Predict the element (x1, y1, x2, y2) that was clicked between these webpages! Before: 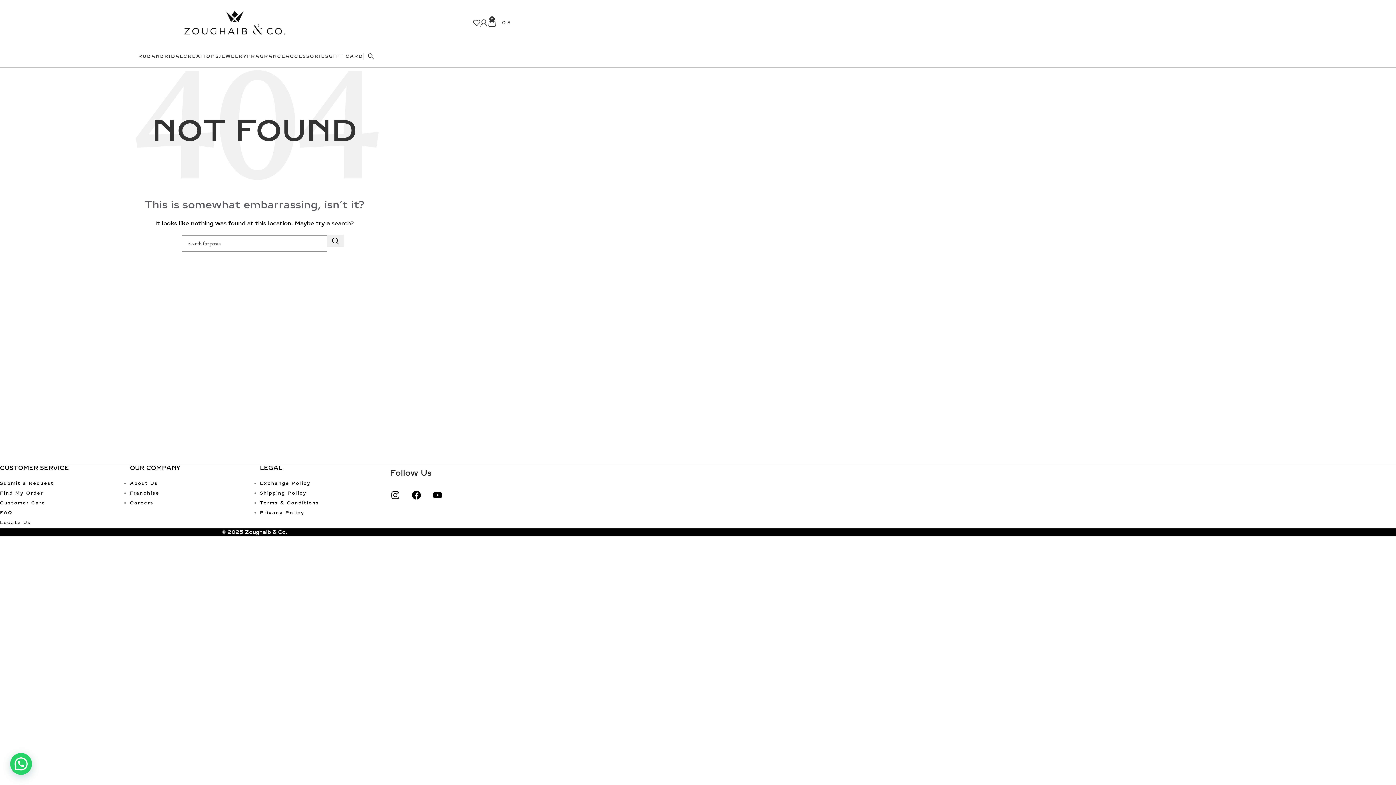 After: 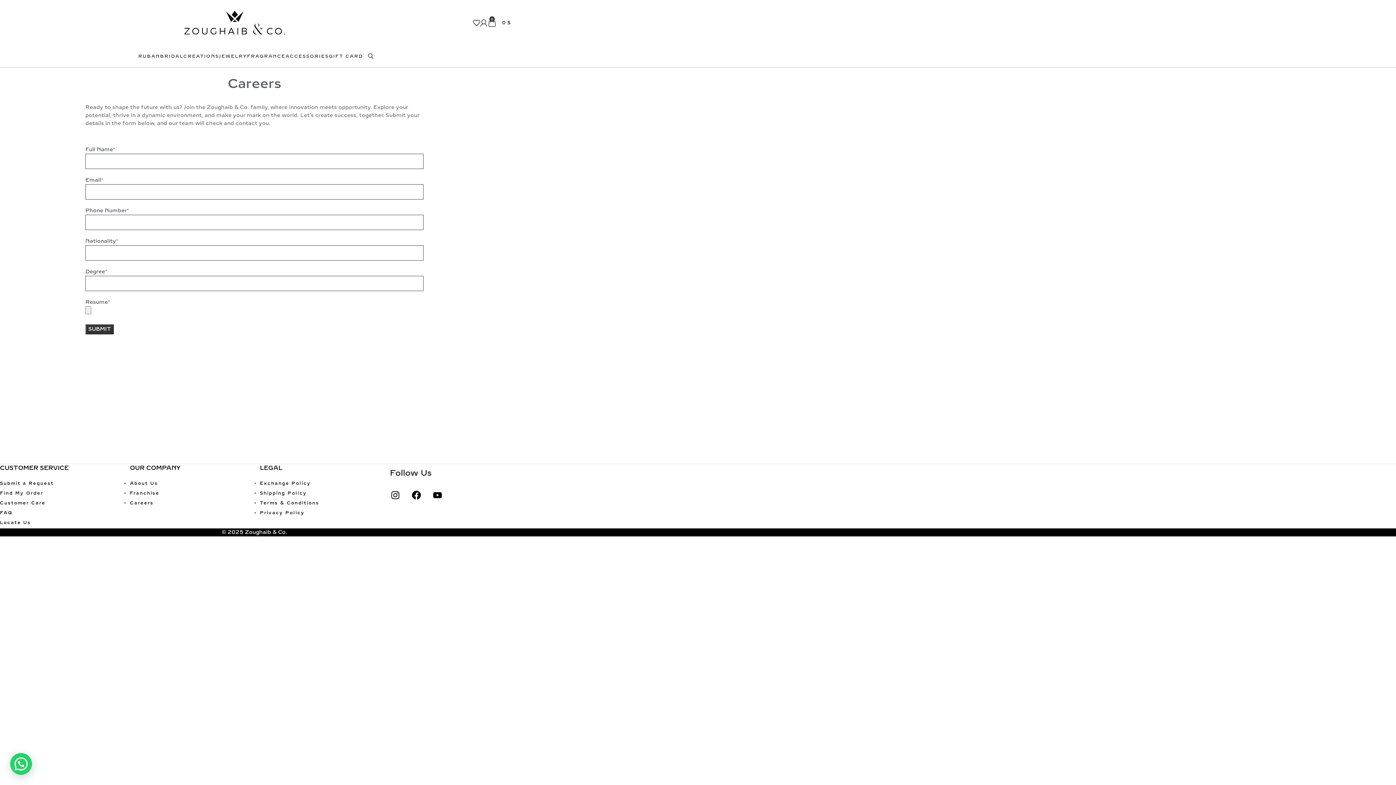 Action: bbox: (129, 500, 153, 505) label: Careers